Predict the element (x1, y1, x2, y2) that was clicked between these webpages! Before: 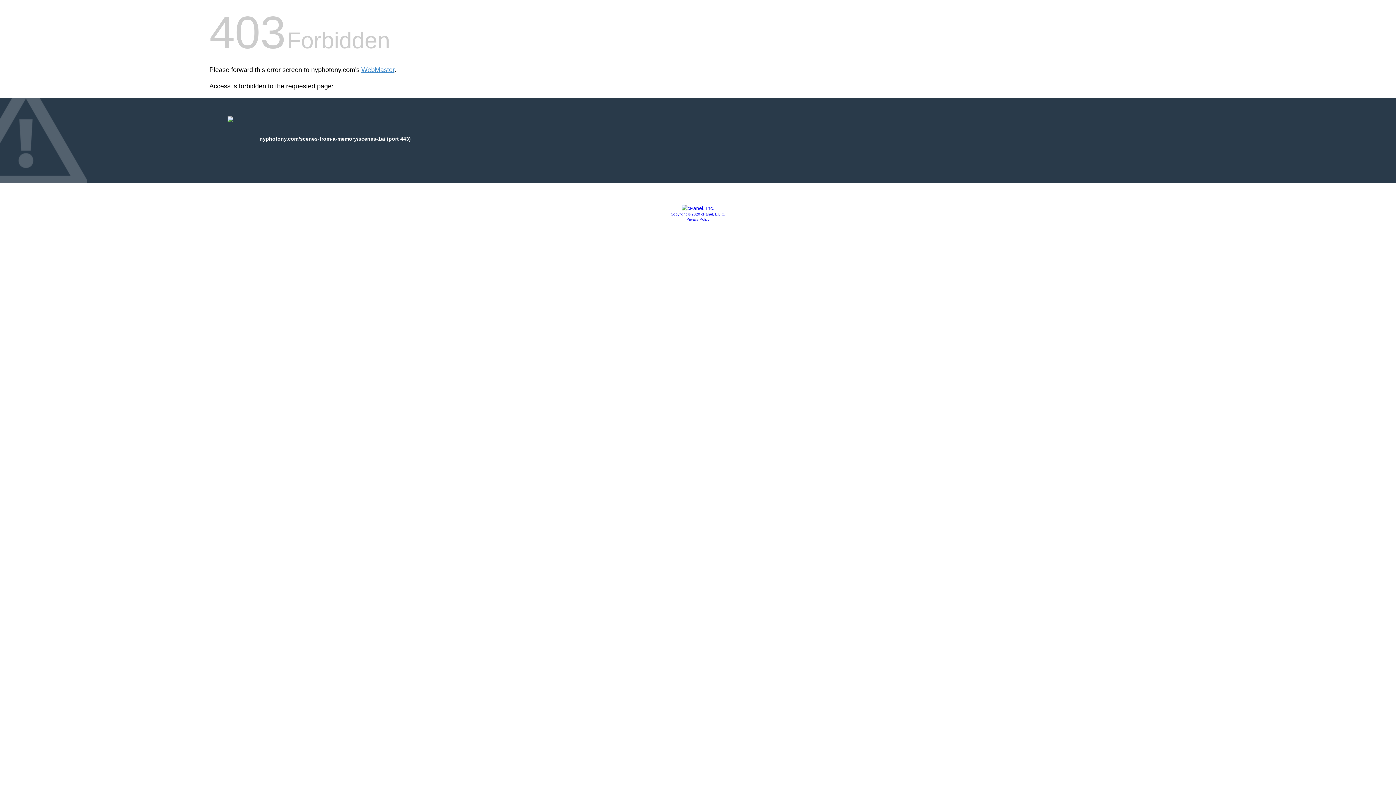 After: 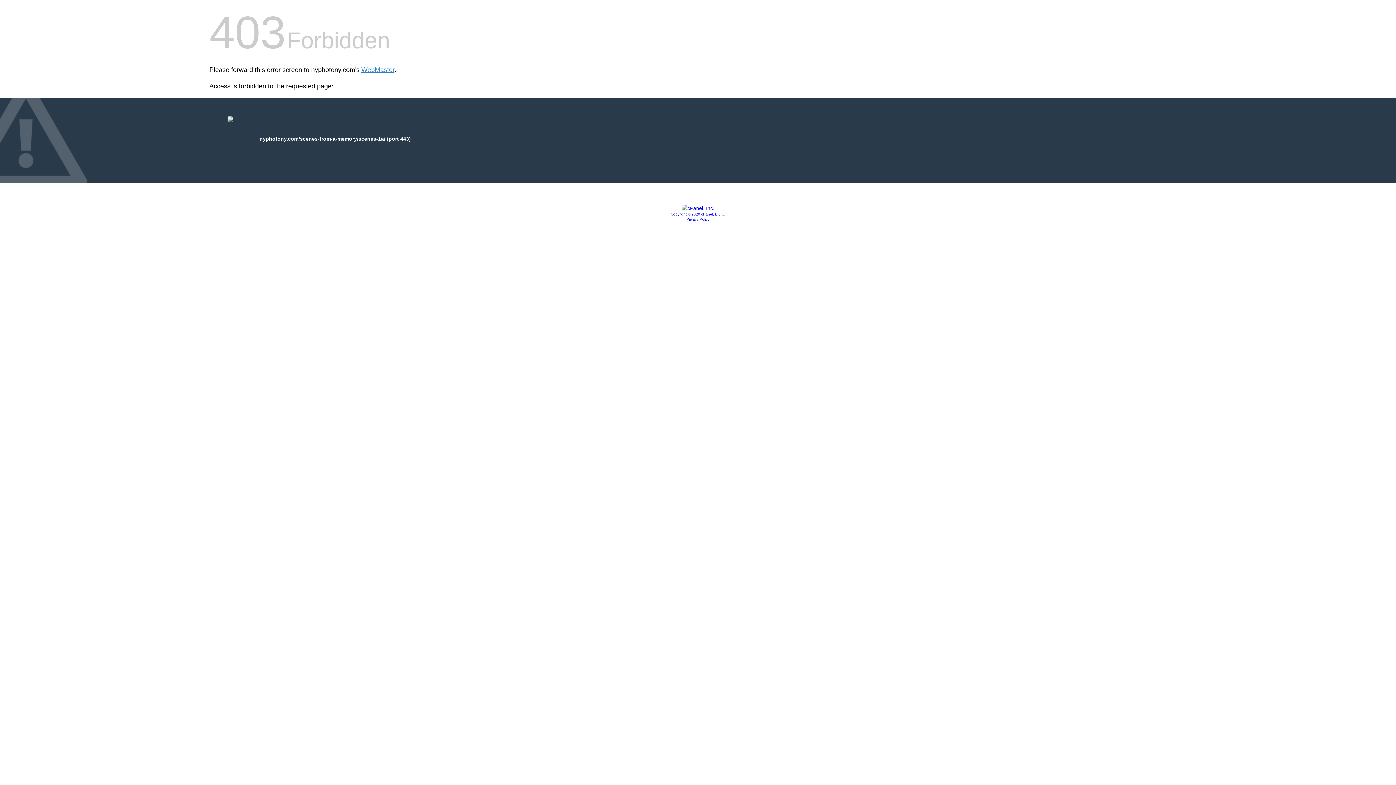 Action: bbox: (686, 217, 709, 221) label: Privacy Policy